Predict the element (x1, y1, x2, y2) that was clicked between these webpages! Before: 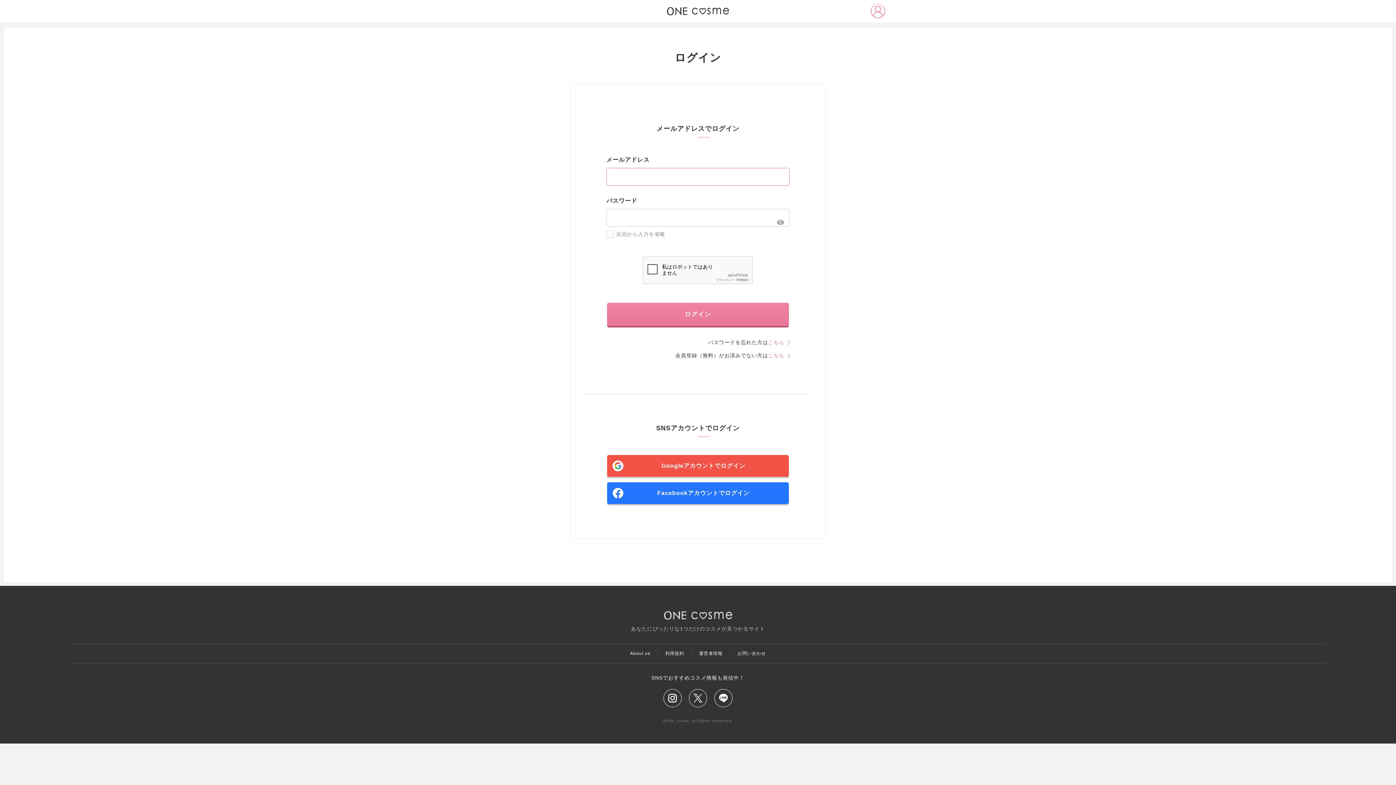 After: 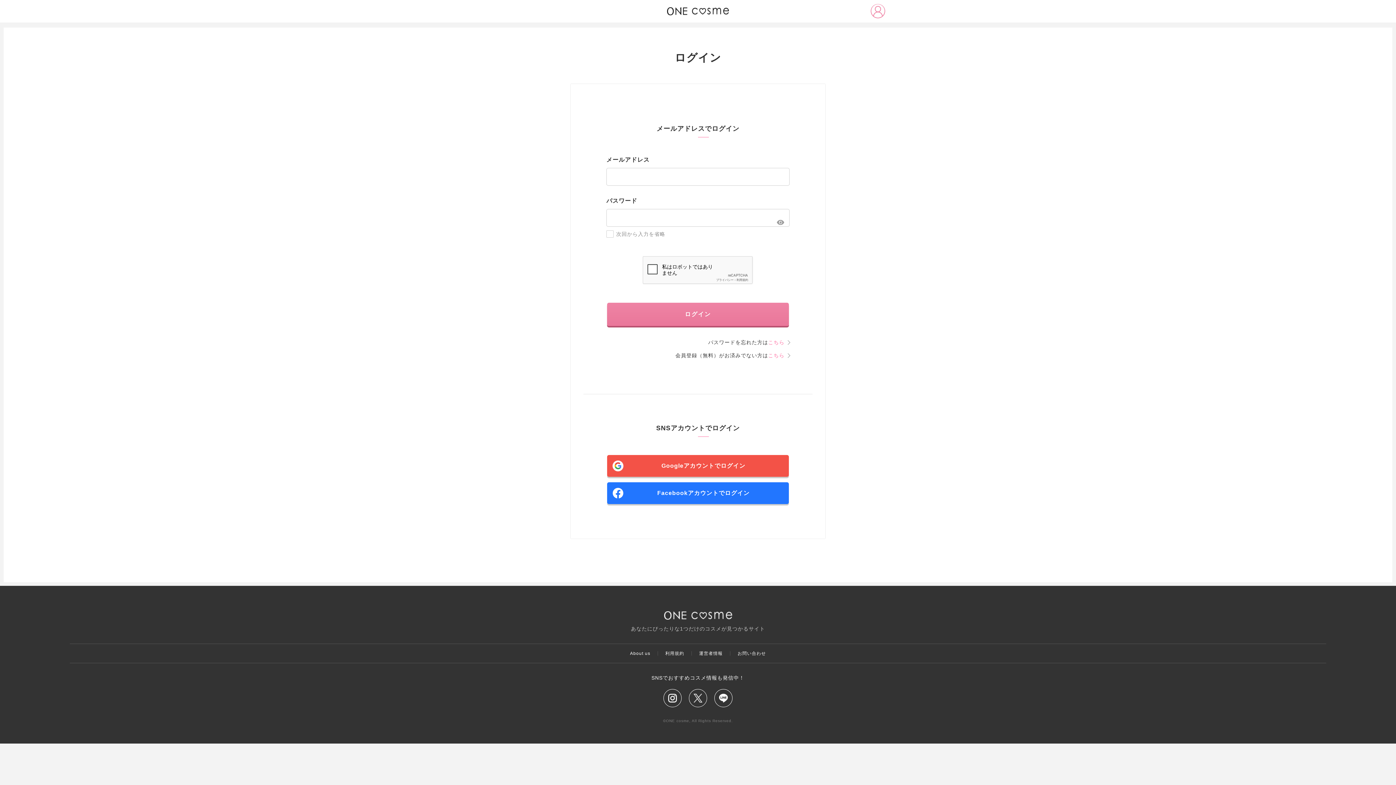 Action: bbox: (714, 689, 732, 707)